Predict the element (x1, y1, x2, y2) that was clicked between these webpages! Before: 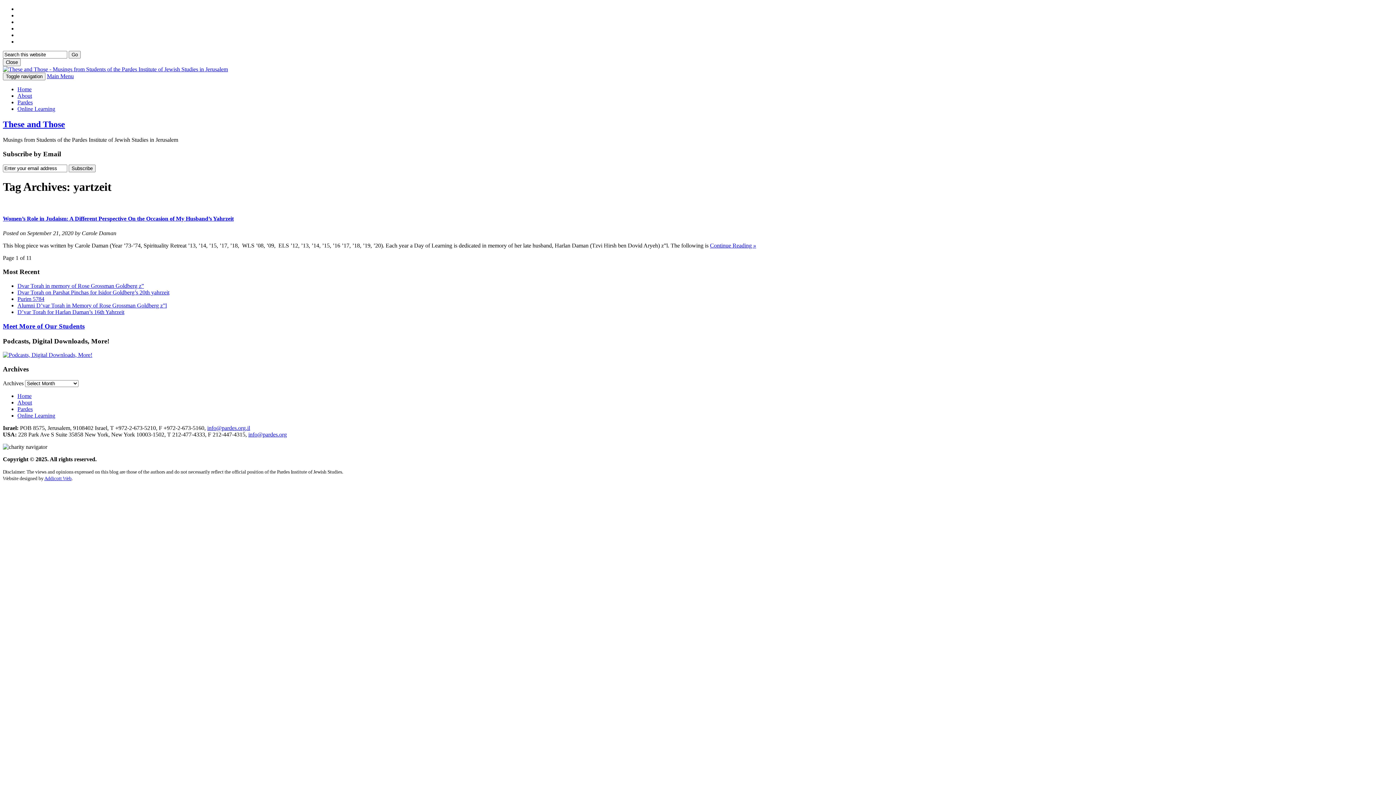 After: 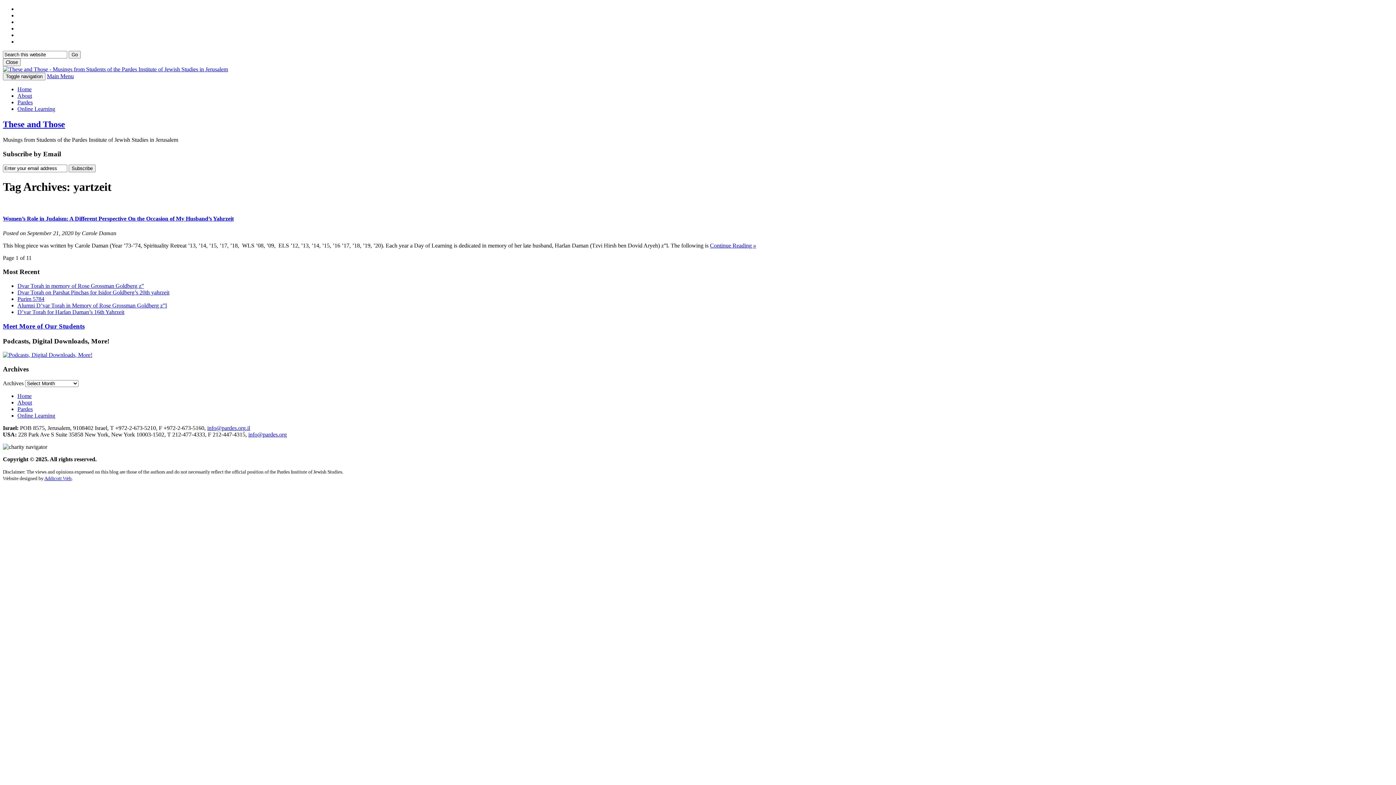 Action: label: Pardes bbox: (17, 99, 32, 105)